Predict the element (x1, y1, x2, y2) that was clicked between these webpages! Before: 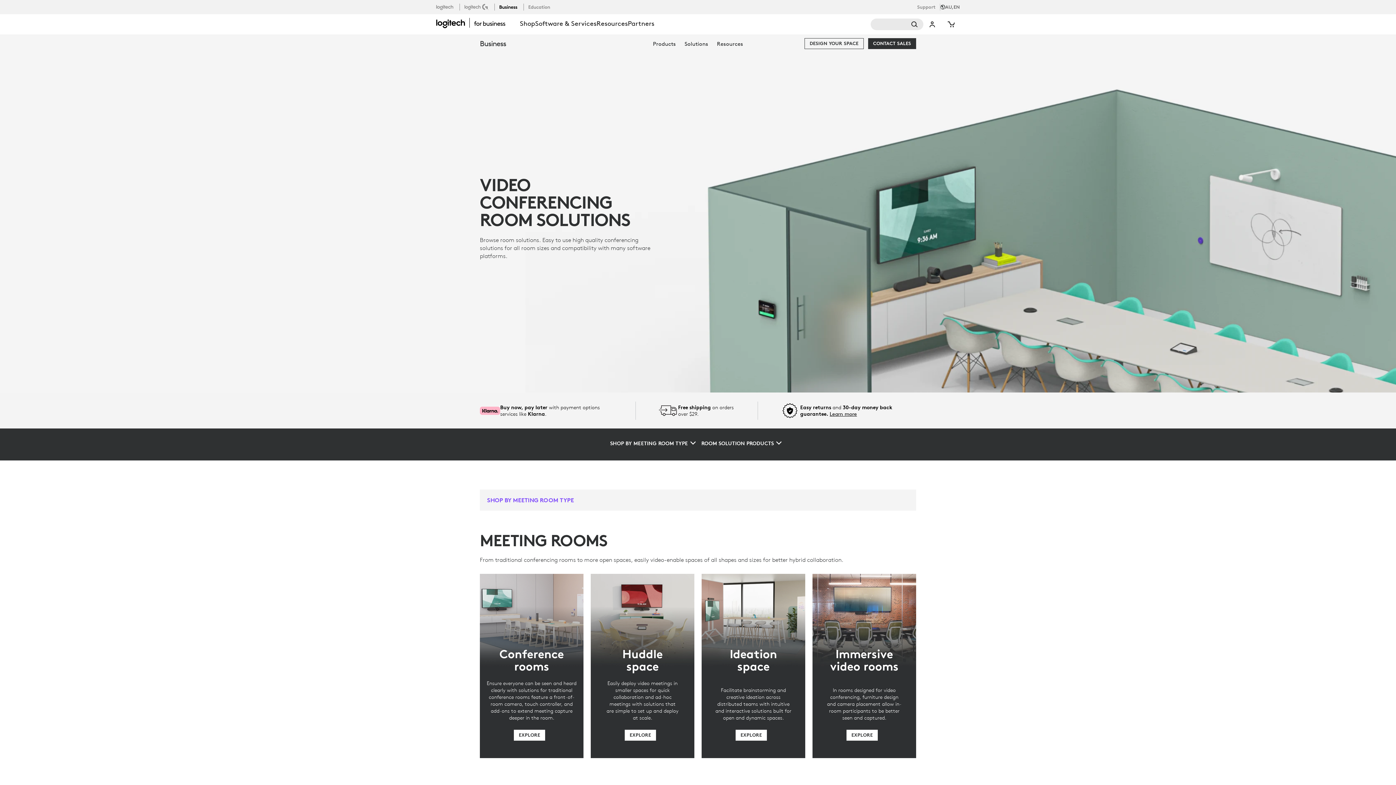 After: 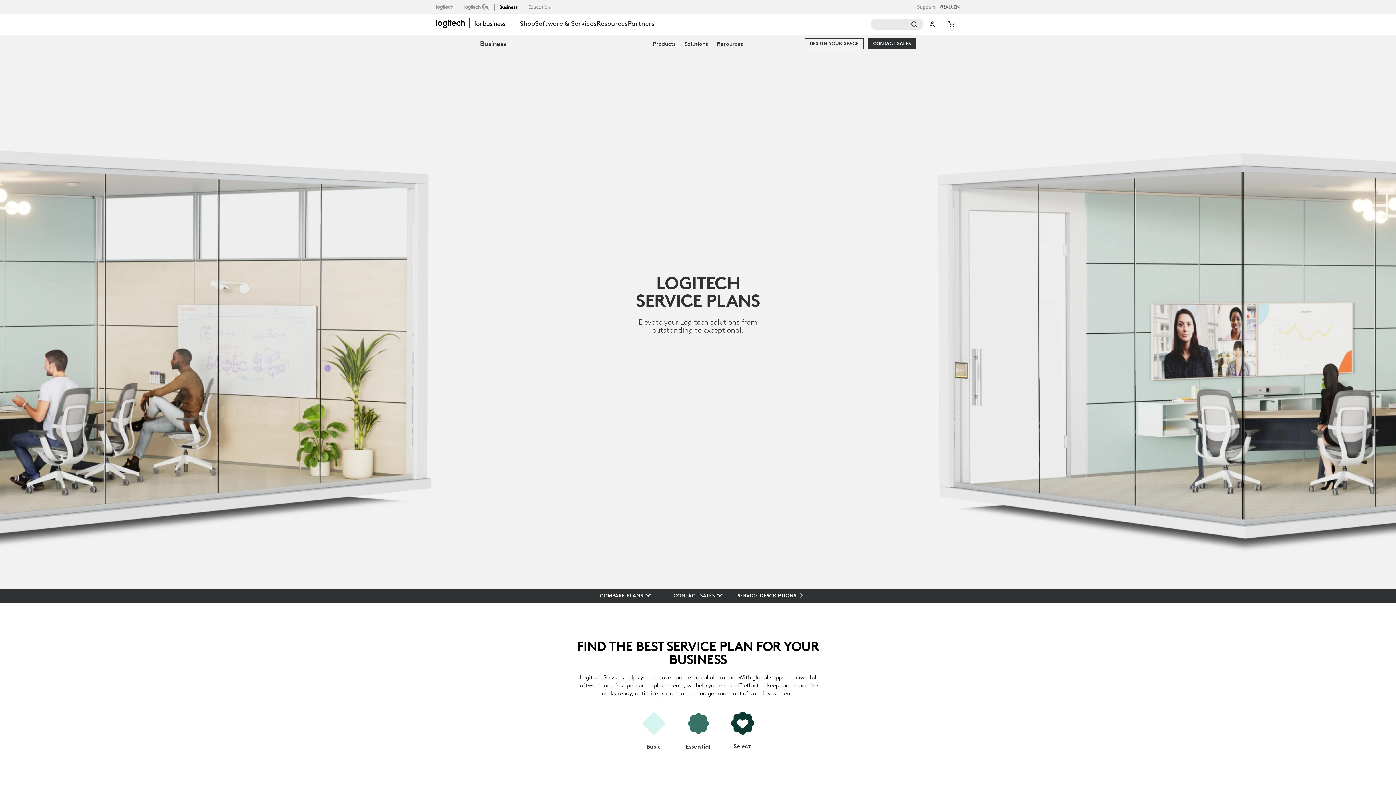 Action: bbox: (535, 14, 596, 34) label: Software & Services